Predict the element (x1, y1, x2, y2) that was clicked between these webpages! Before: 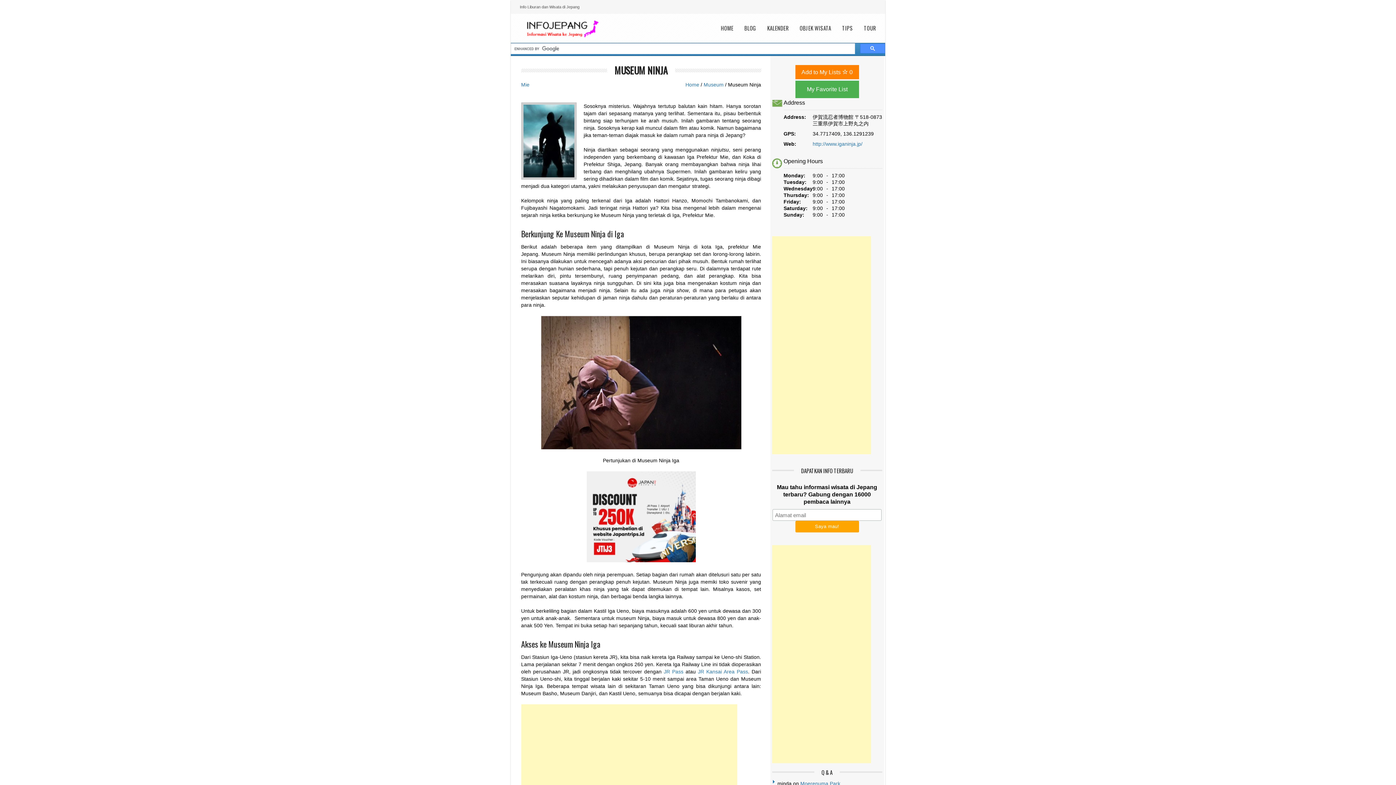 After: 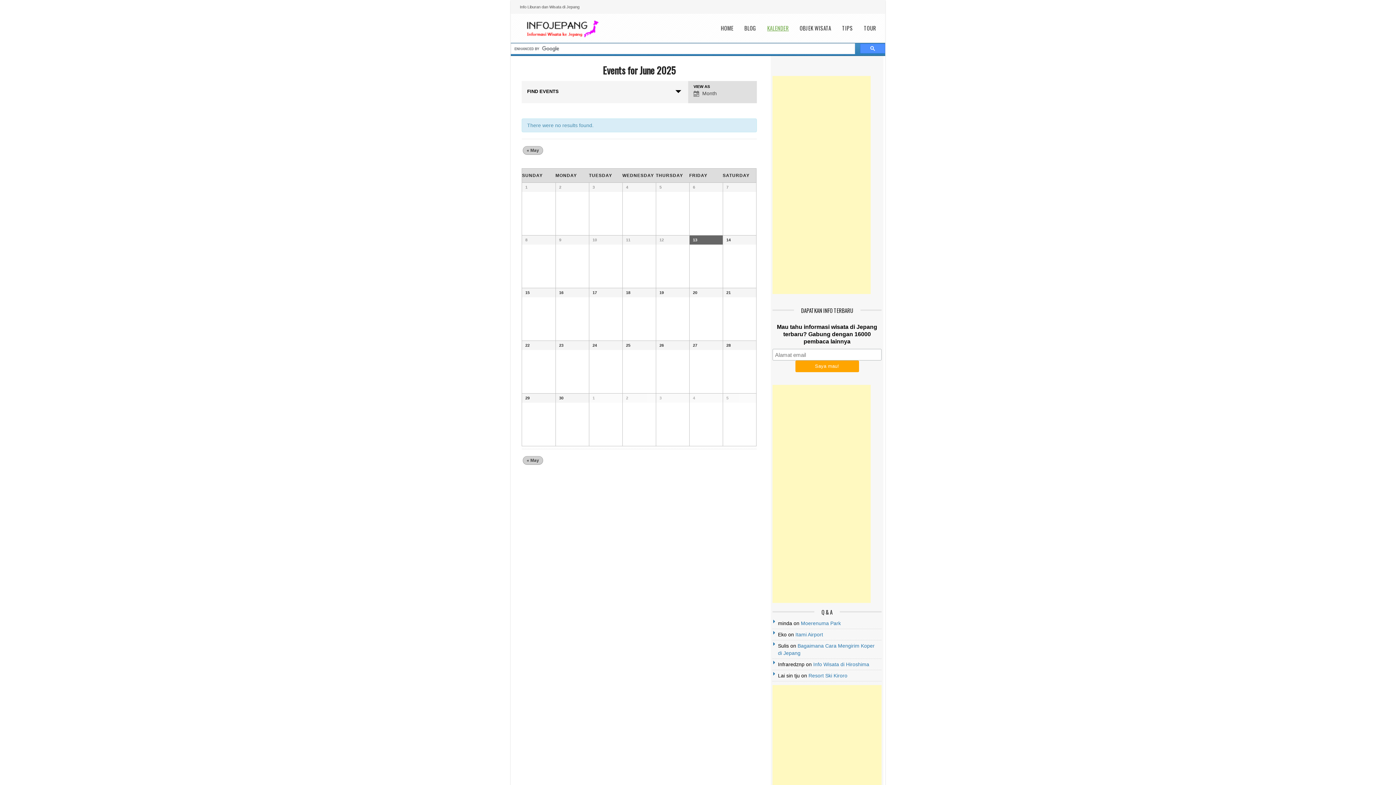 Action: label: KALENDER bbox: (767, 24, 789, 31)